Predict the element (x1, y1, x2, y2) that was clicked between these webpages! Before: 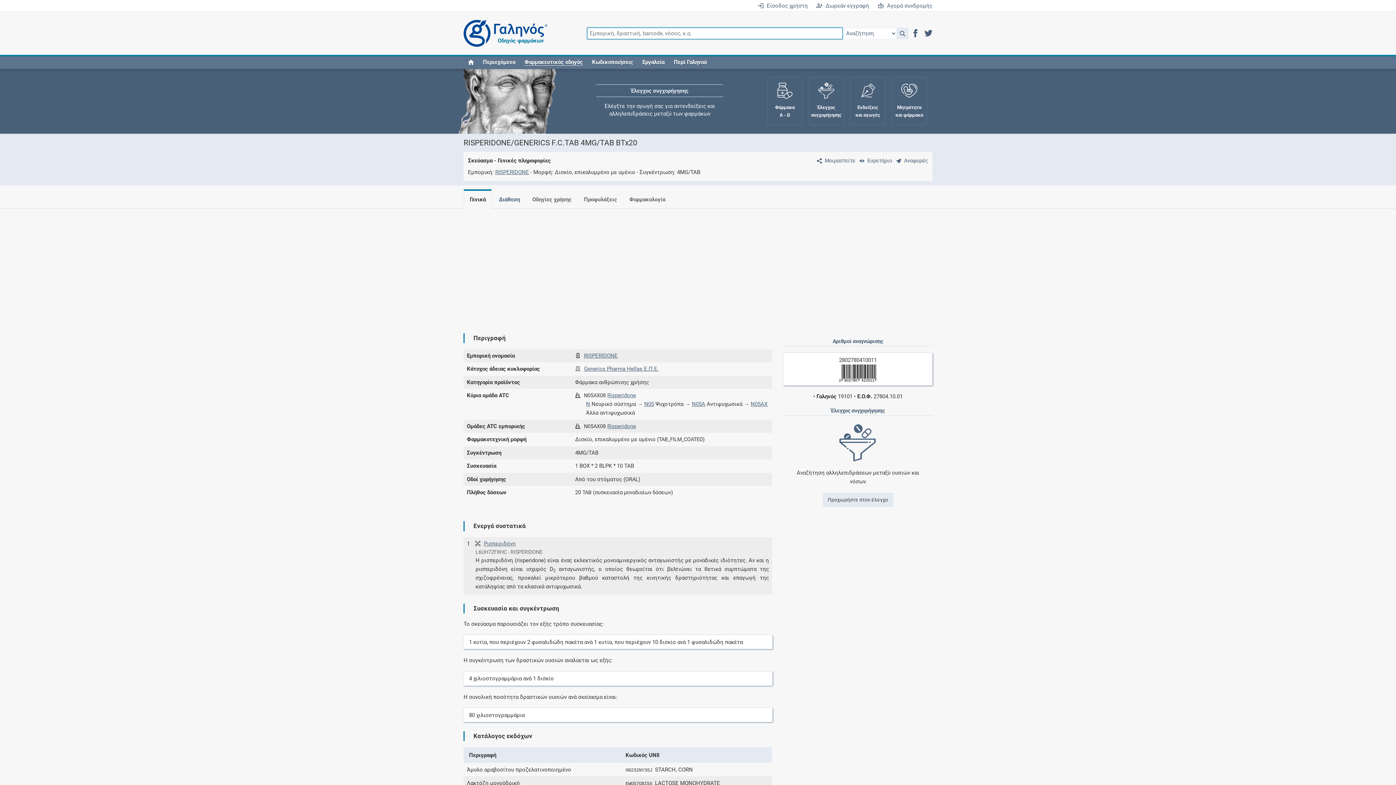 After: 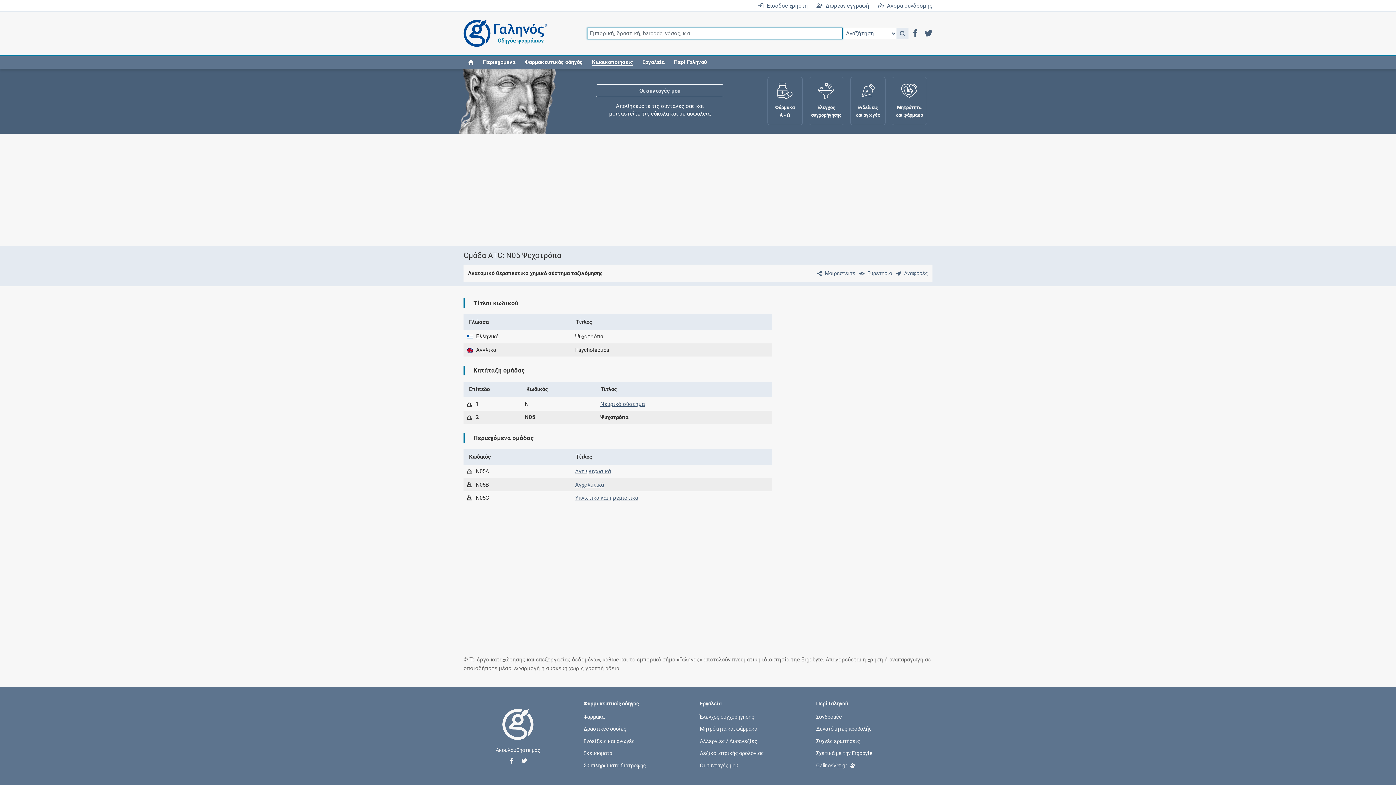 Action: bbox: (644, 401, 654, 407) label: N05